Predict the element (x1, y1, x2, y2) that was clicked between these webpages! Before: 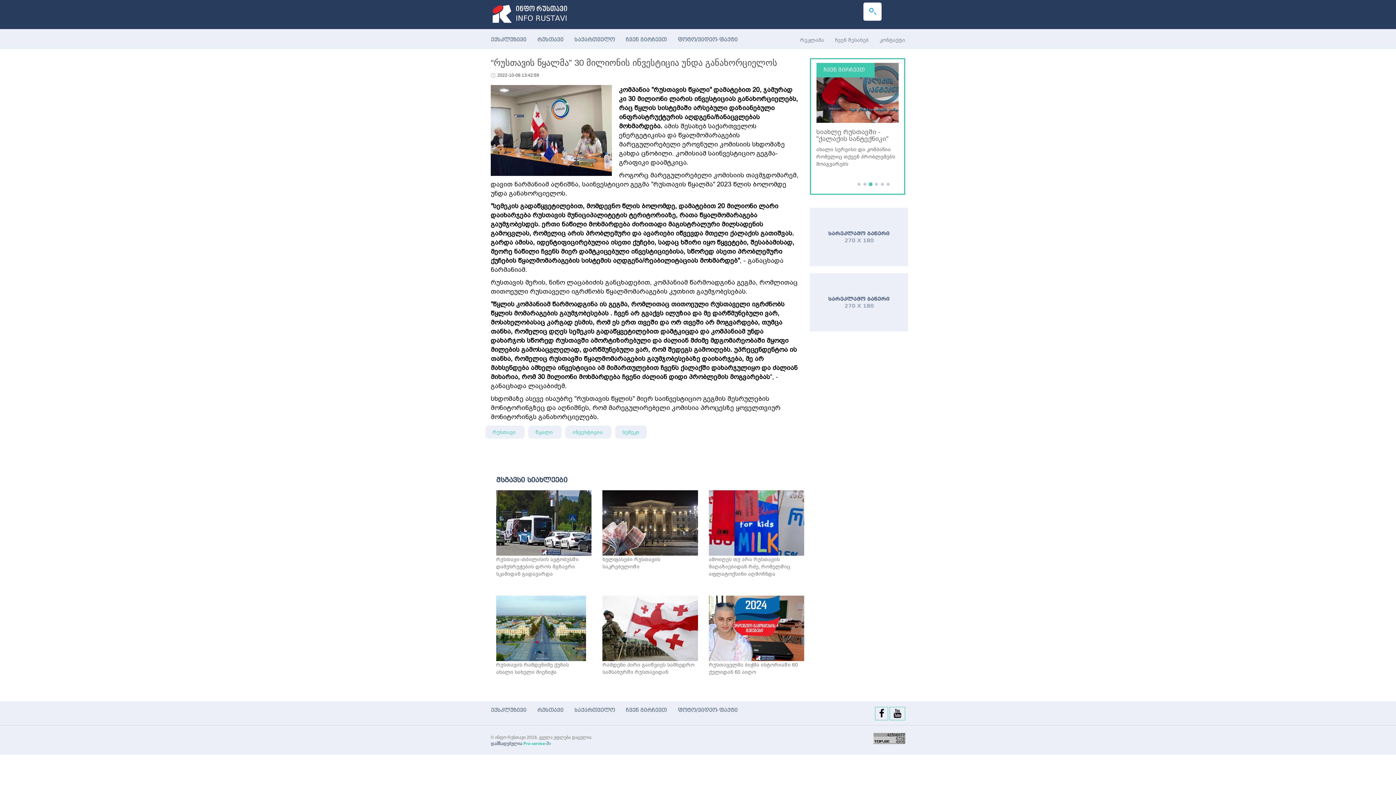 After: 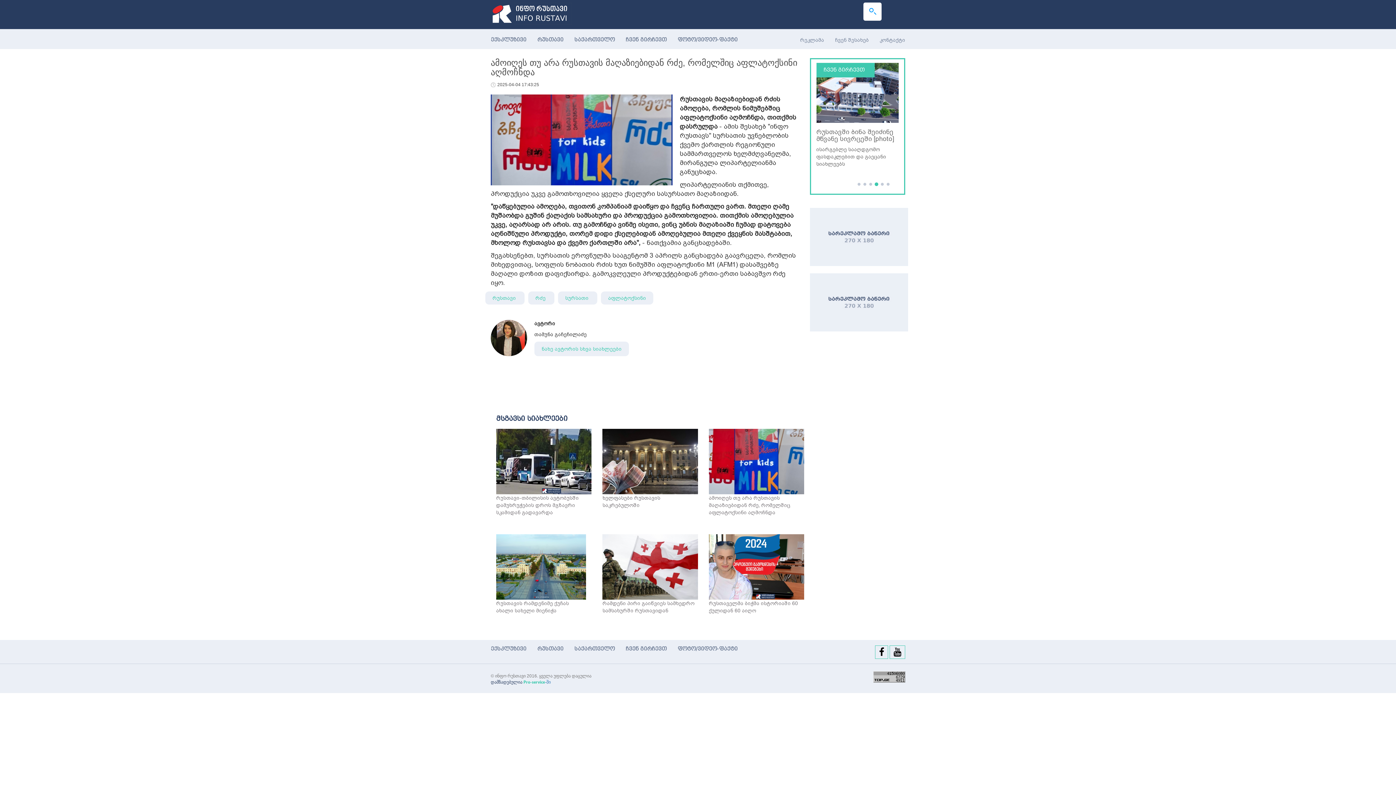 Action: label: ამოიღეს თუ არა რუსთავის მაღაზიებიდან რძე, რომელშიც აფლატოქსინი აღმოჩნდა bbox: (709, 556, 790, 577)